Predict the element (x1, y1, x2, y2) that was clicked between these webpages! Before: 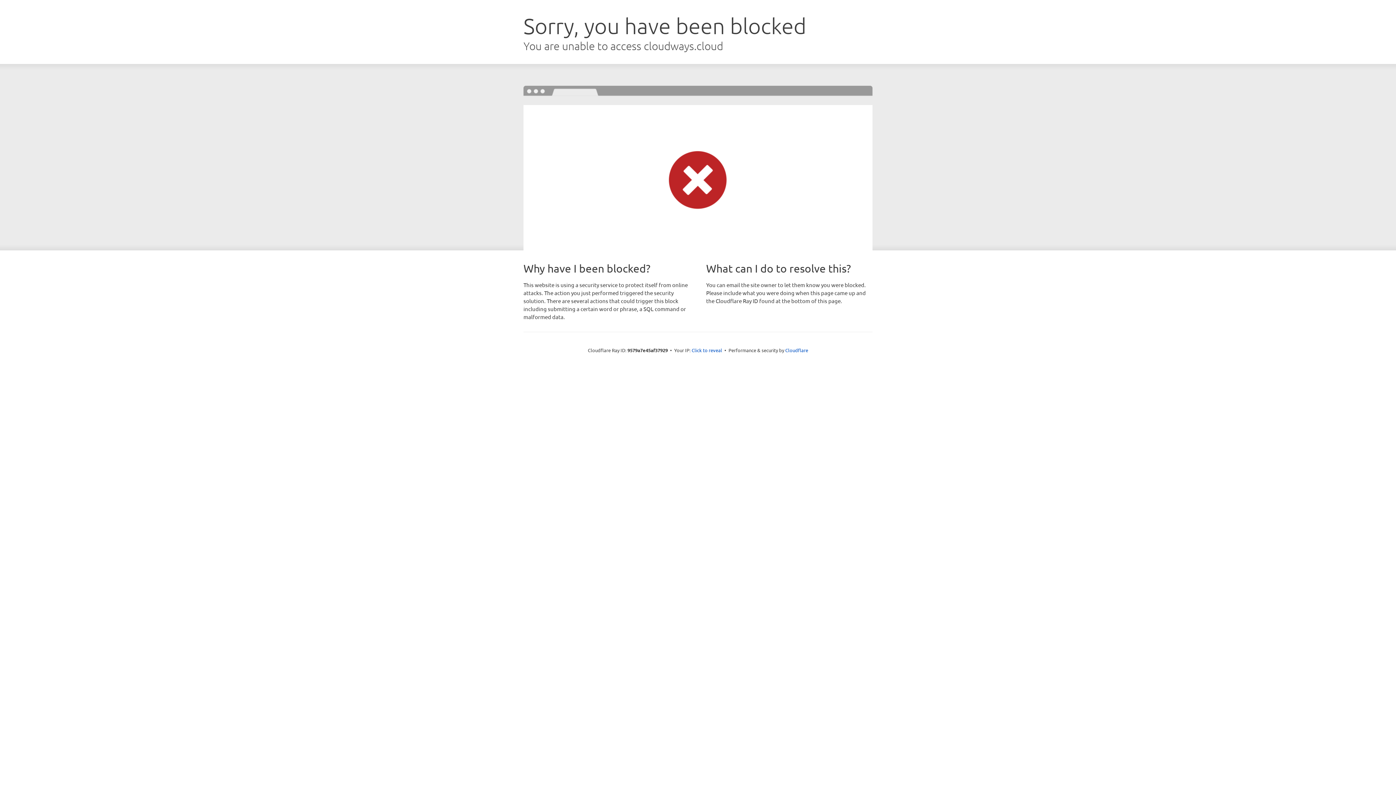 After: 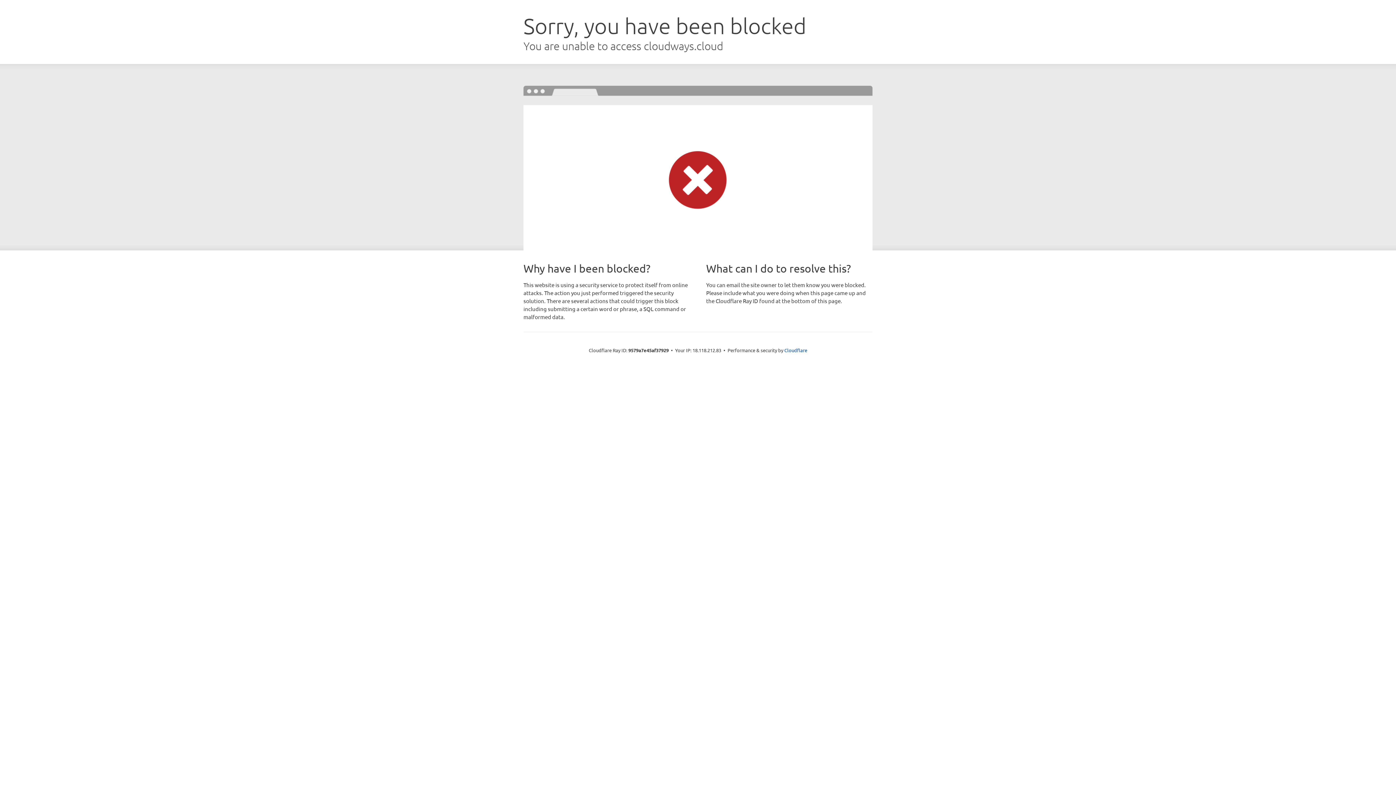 Action: bbox: (691, 346, 722, 353) label: Click to reveal